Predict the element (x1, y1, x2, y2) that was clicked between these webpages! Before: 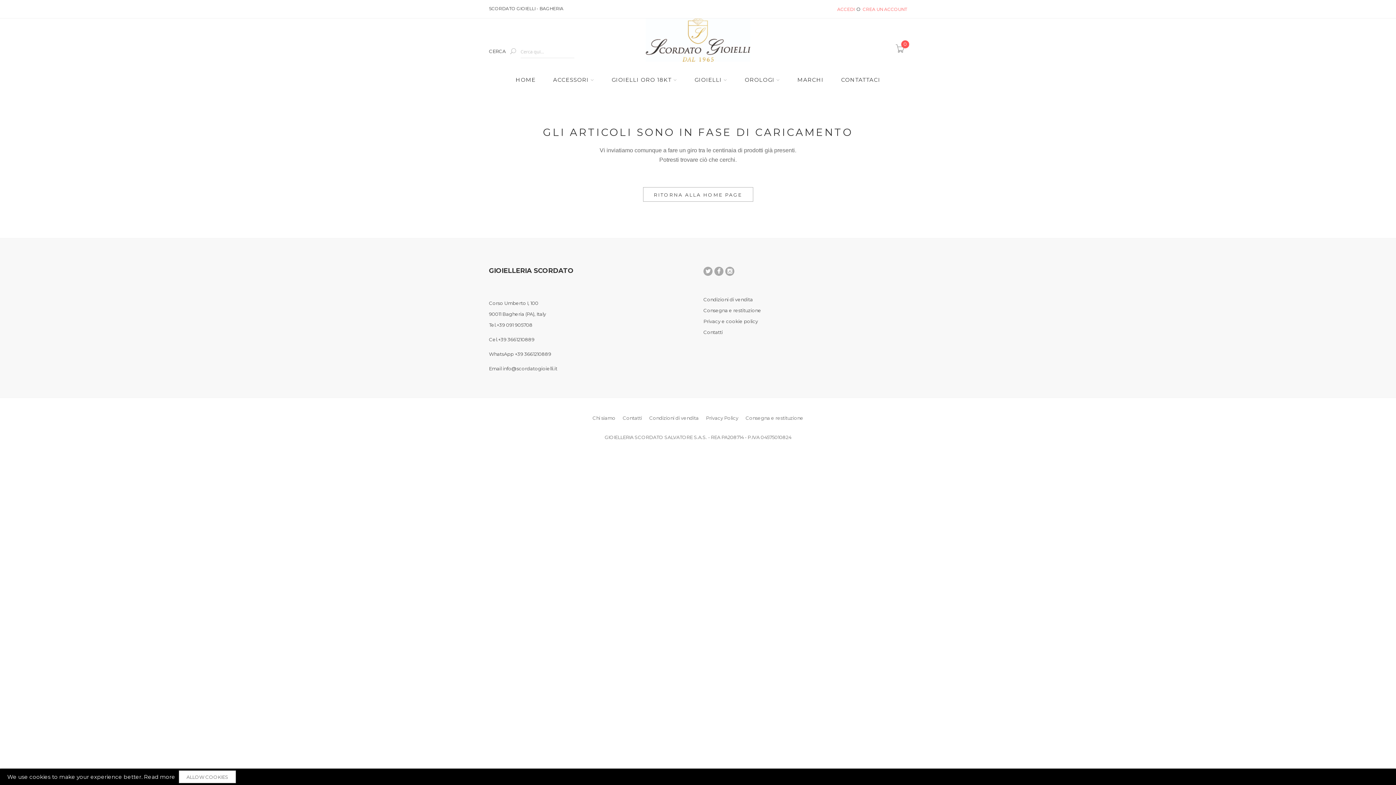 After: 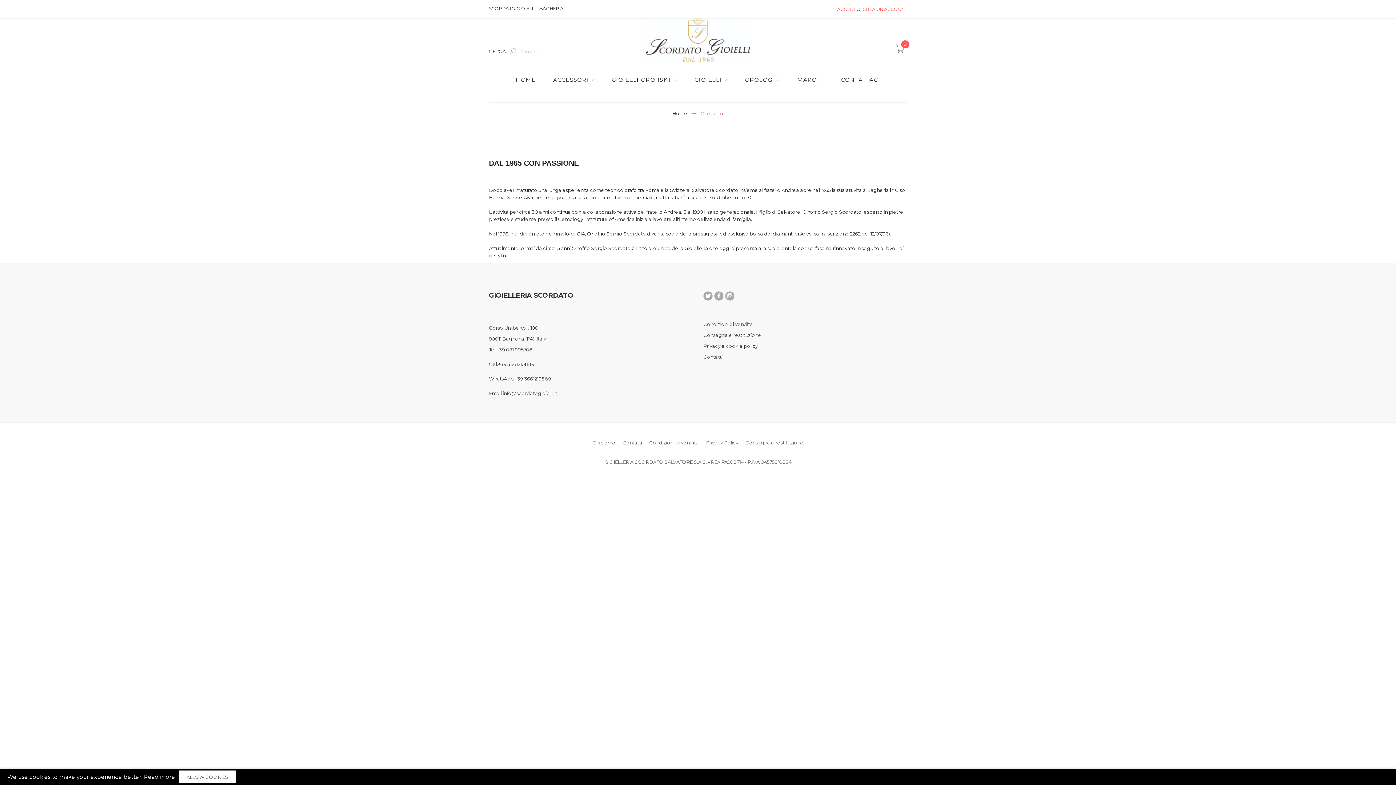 Action: label: Chi siamo bbox: (589, 409, 619, 427)